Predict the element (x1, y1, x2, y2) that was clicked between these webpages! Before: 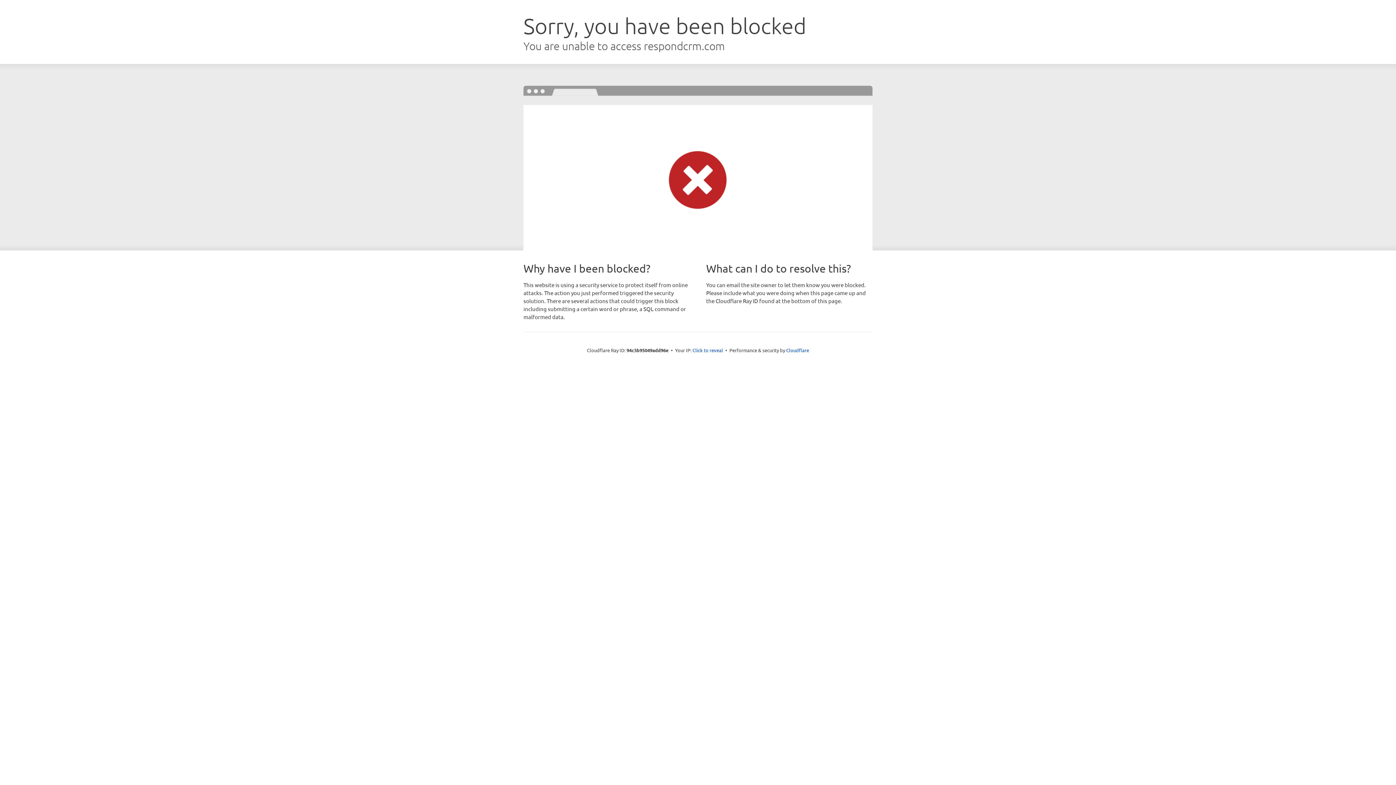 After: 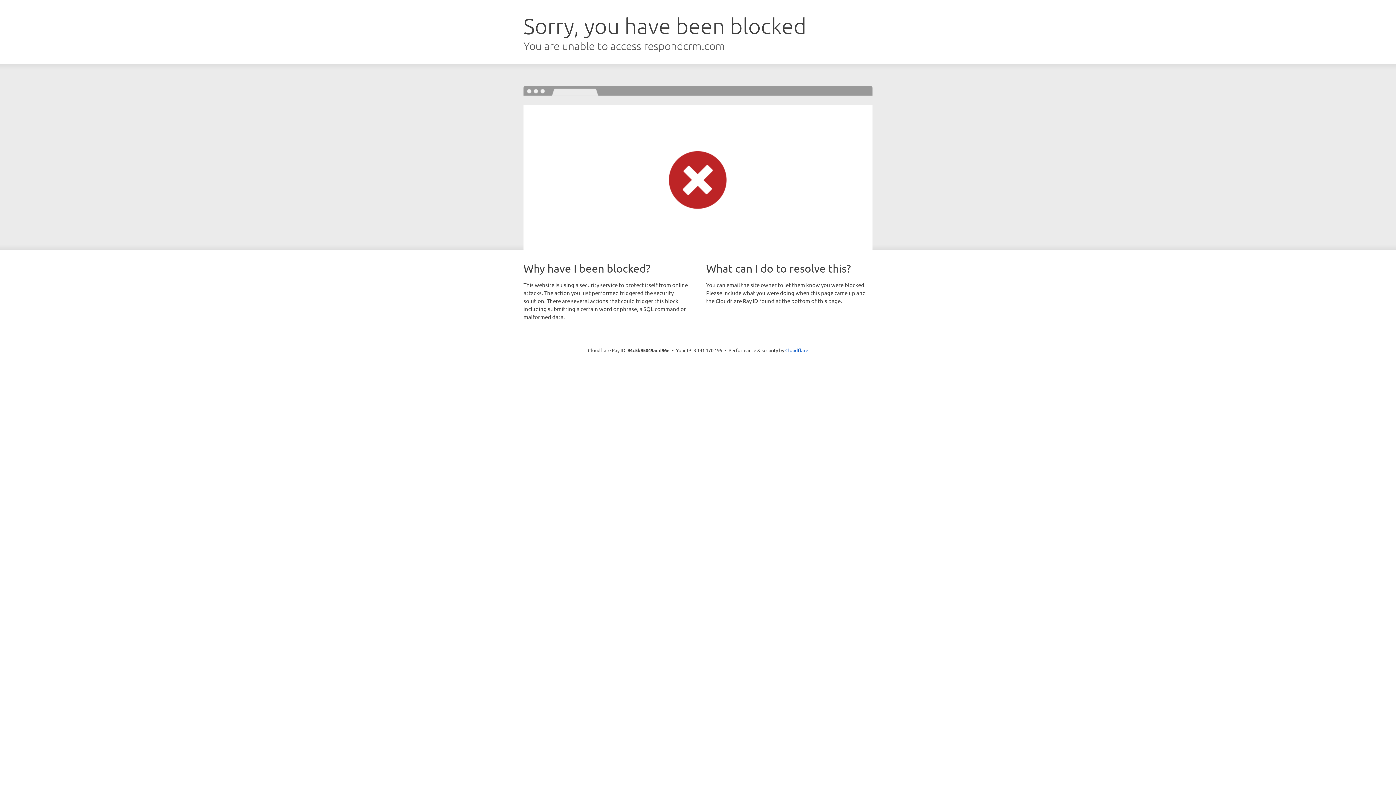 Action: label: Click to reveal bbox: (692, 346, 723, 353)